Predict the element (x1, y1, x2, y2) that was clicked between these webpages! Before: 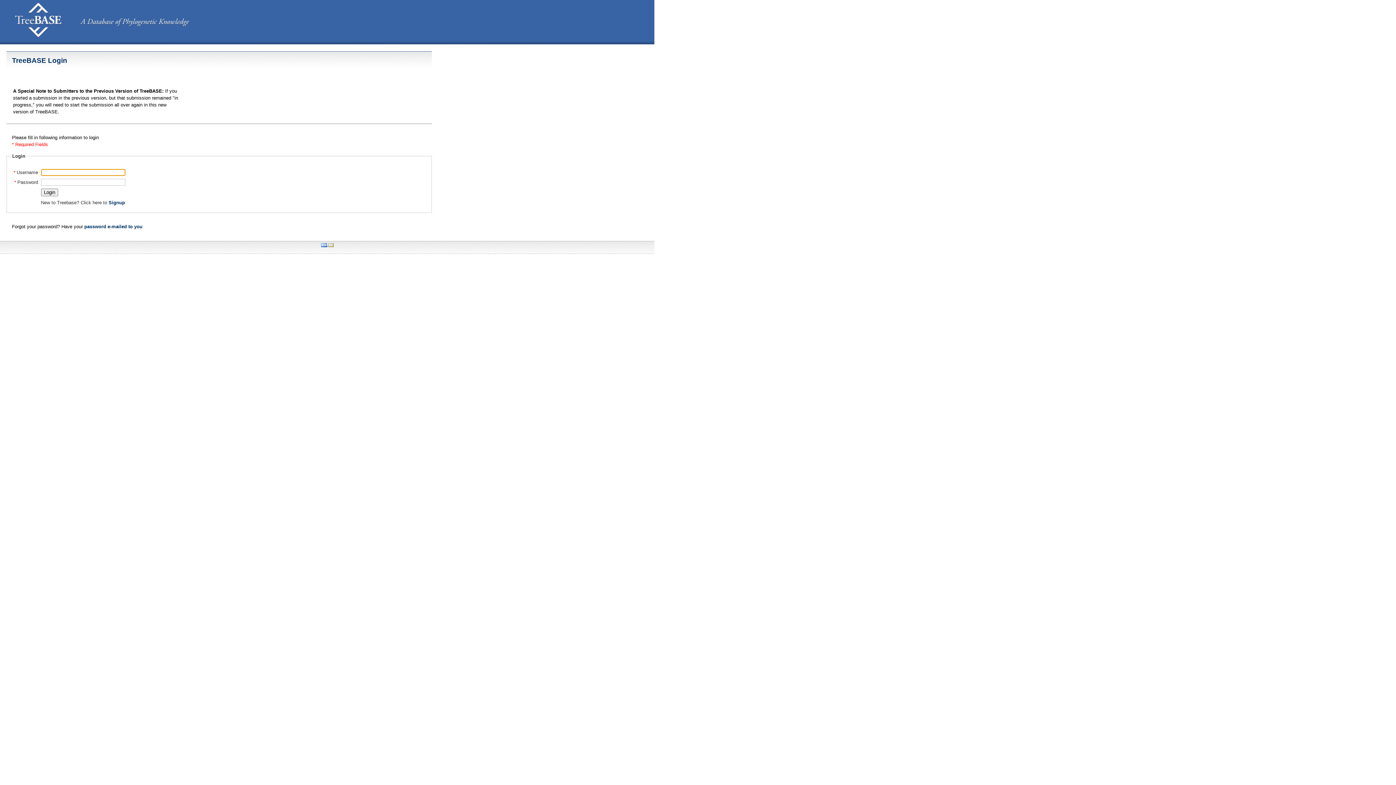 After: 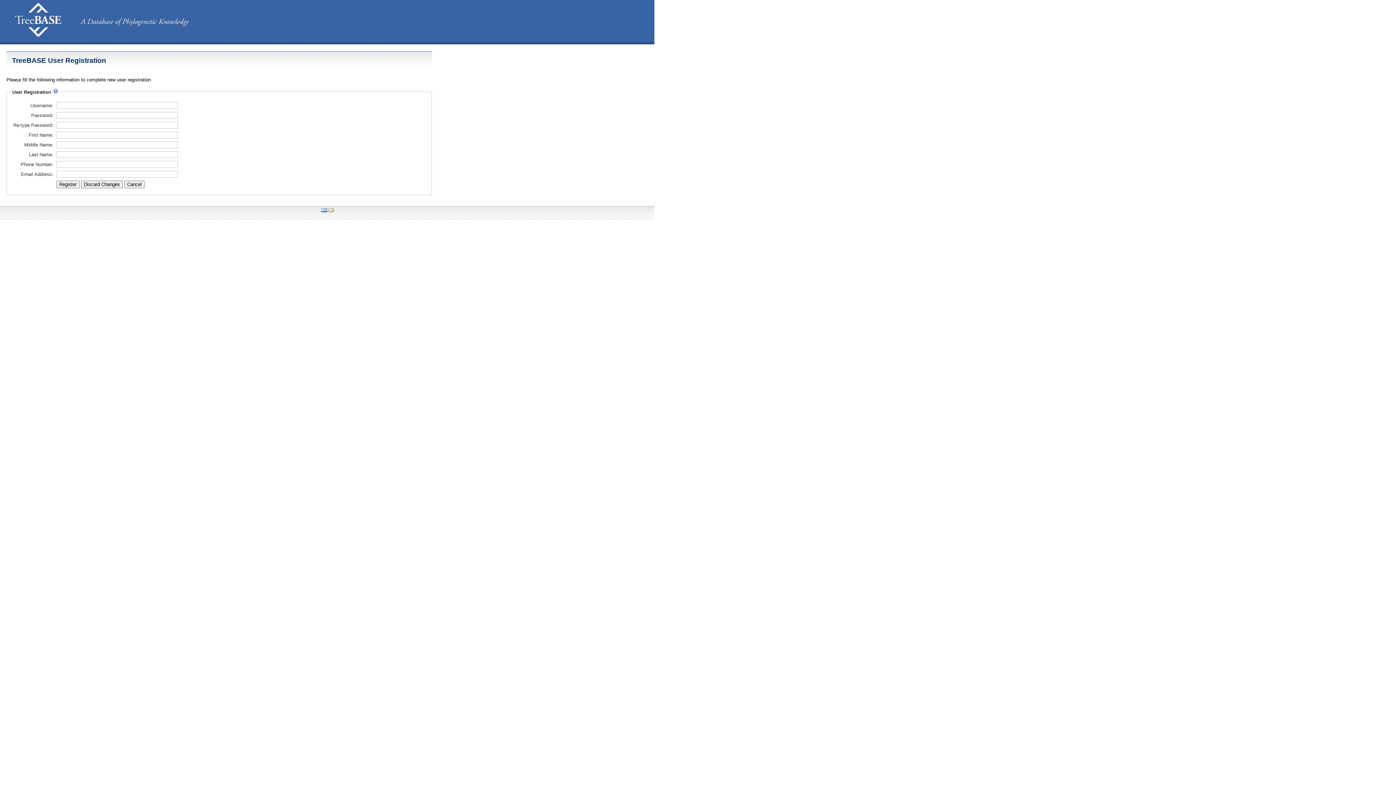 Action: bbox: (108, 199, 125, 205) label: Signup